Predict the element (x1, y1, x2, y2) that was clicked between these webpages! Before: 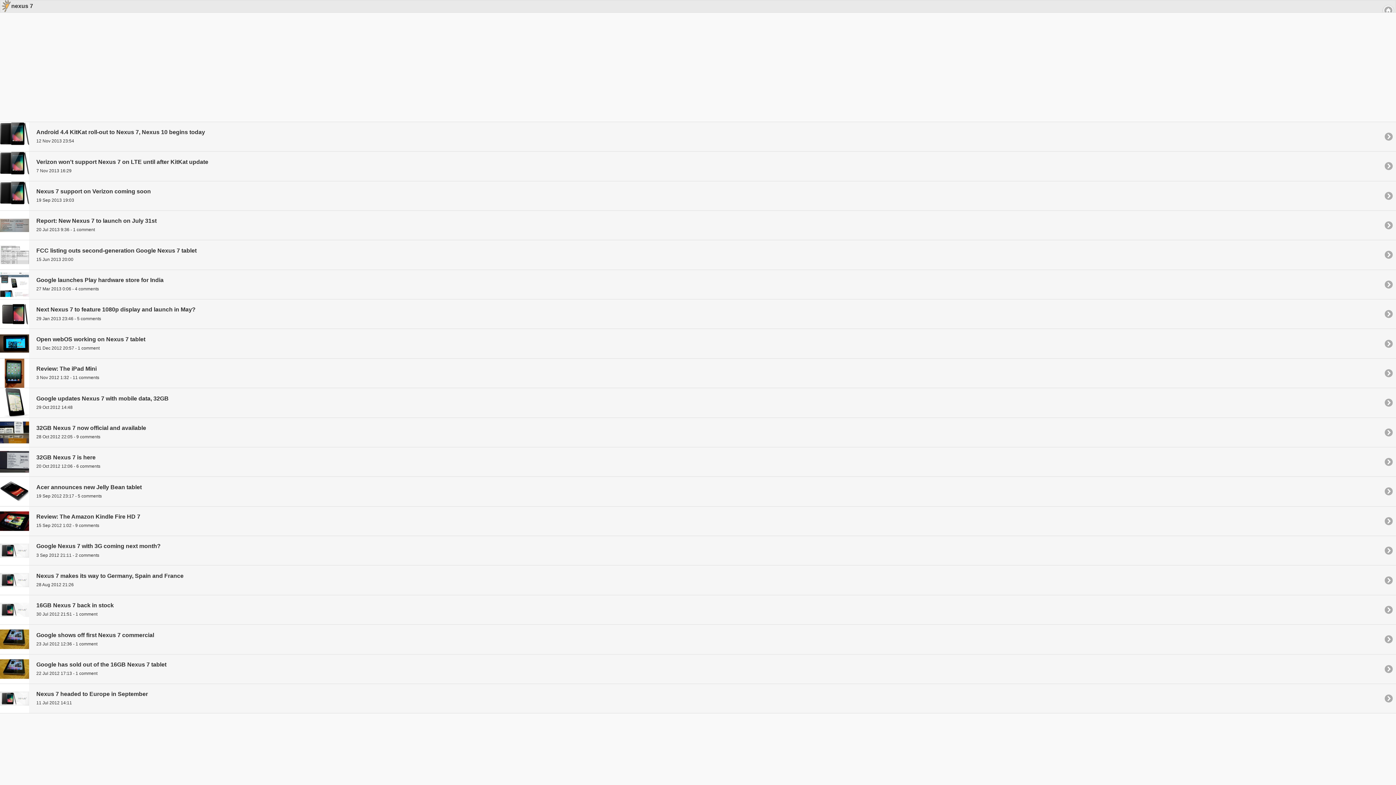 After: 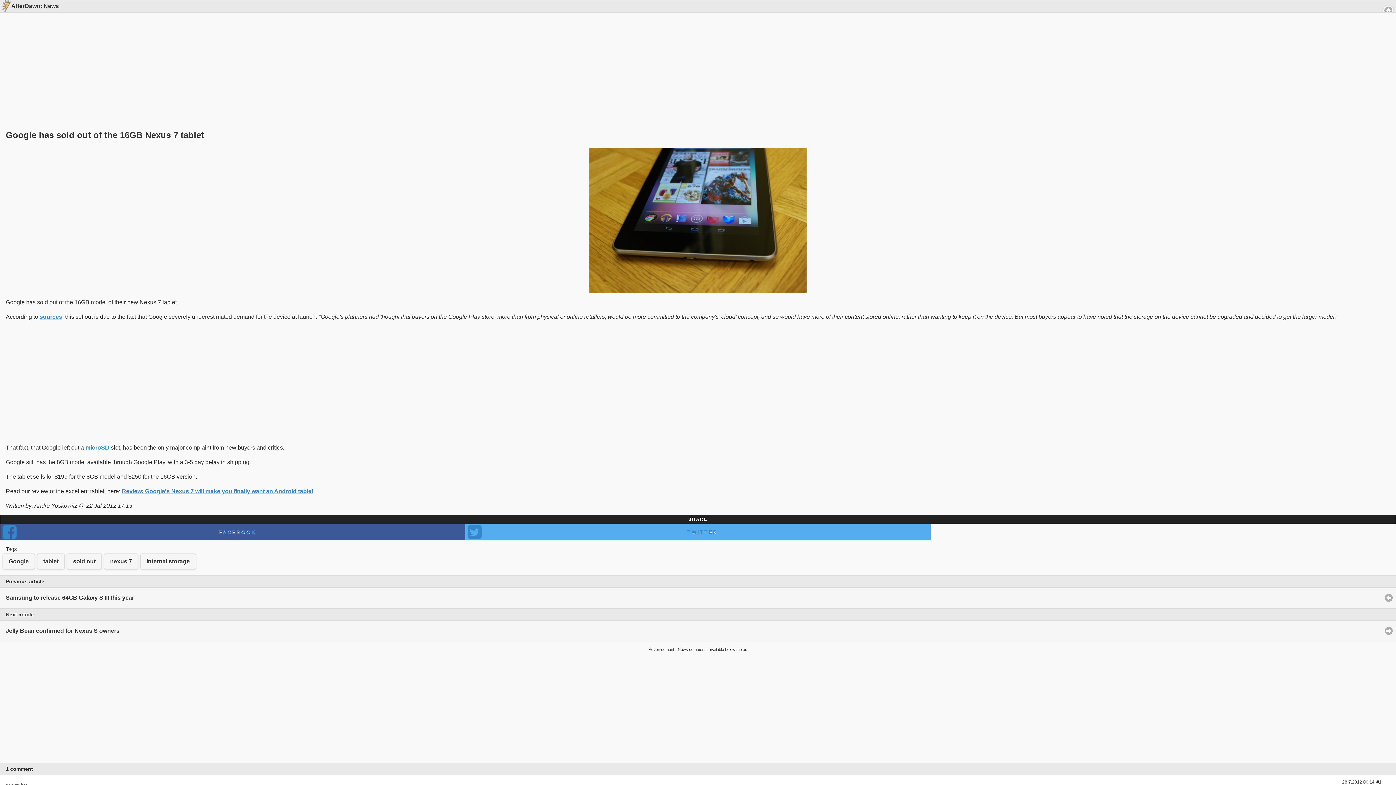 Action: label: Google has sold out of the 16GB Nexus 7 tablet

22 Jul 2012 17:13 - 1 comment bbox: (0, 654, 1396, 683)